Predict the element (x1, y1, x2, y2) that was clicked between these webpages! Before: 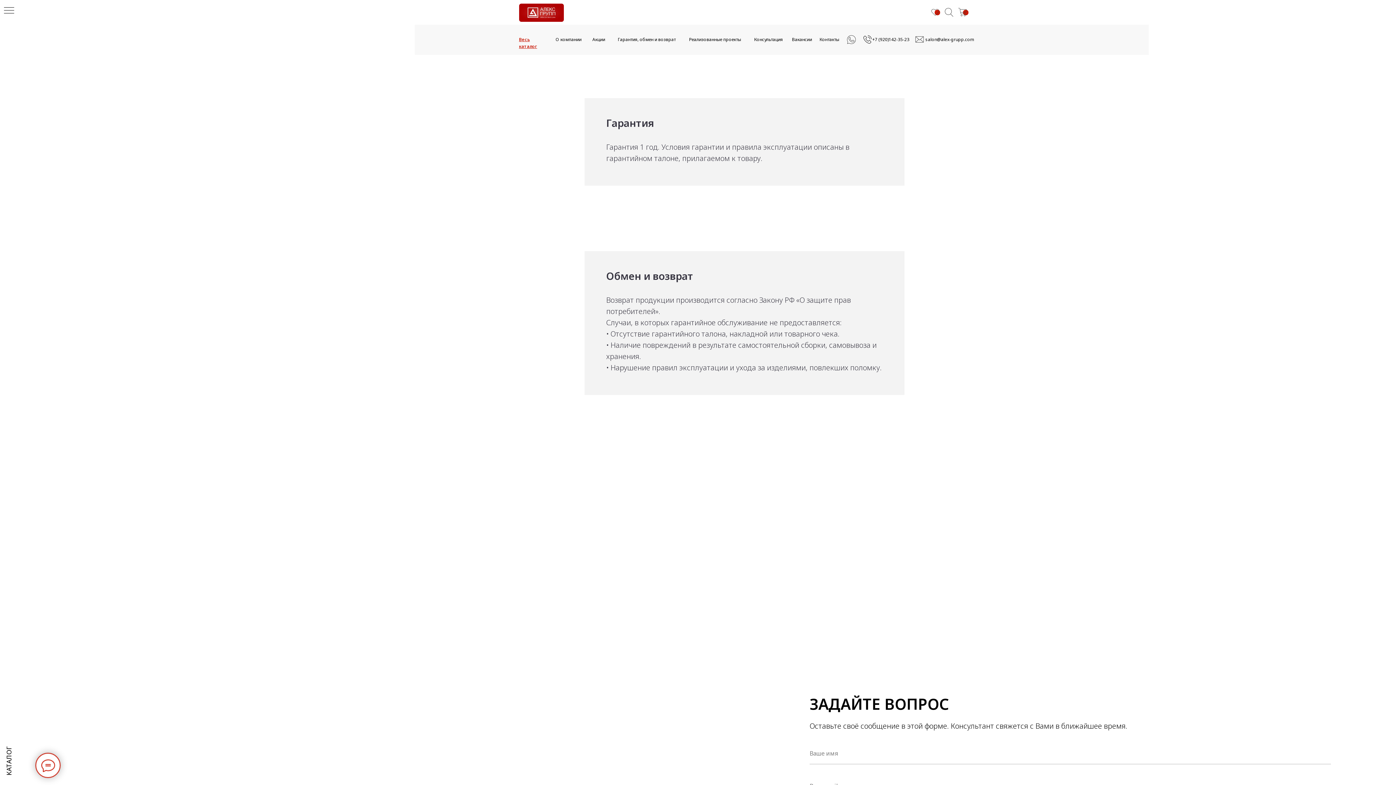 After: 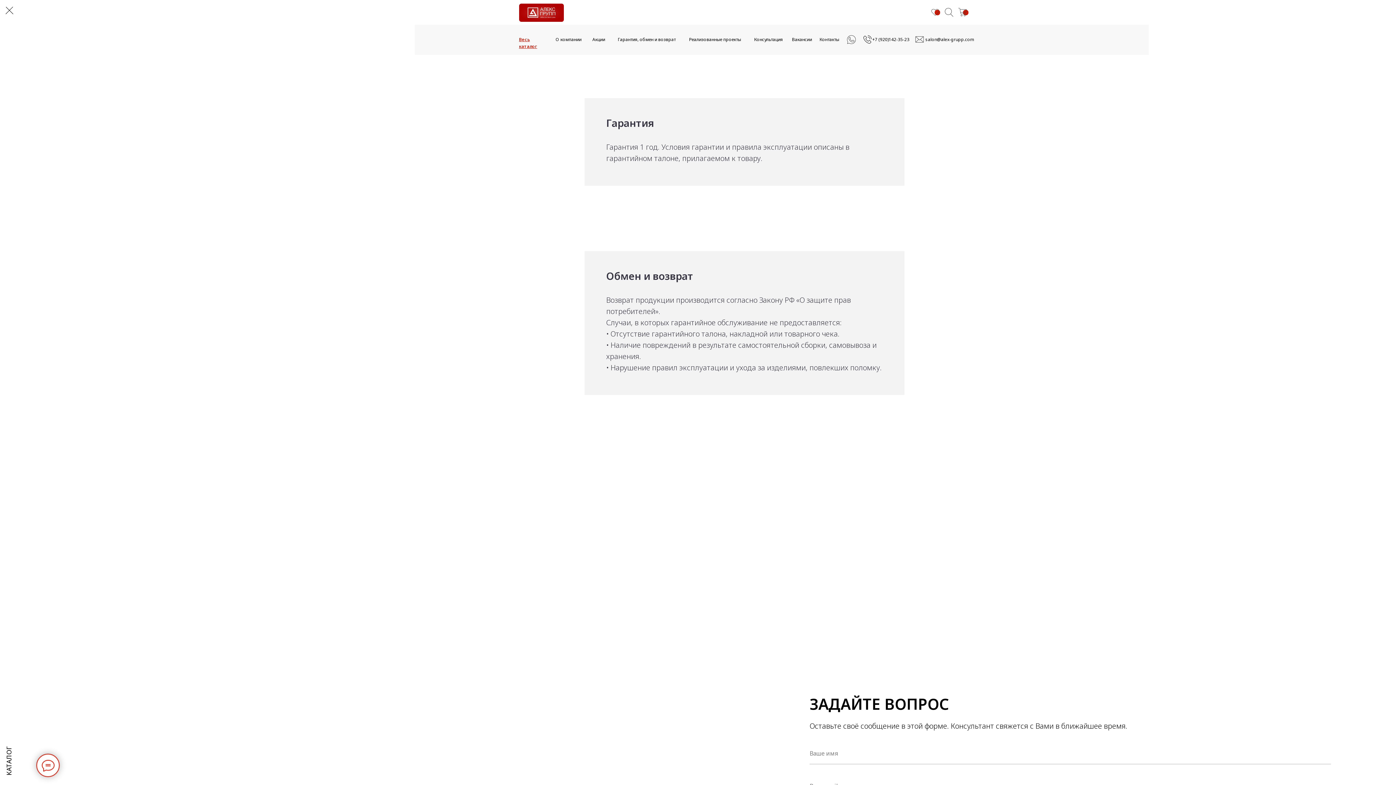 Action: bbox: (4, 7, 14, 14) label: Навигационное меню